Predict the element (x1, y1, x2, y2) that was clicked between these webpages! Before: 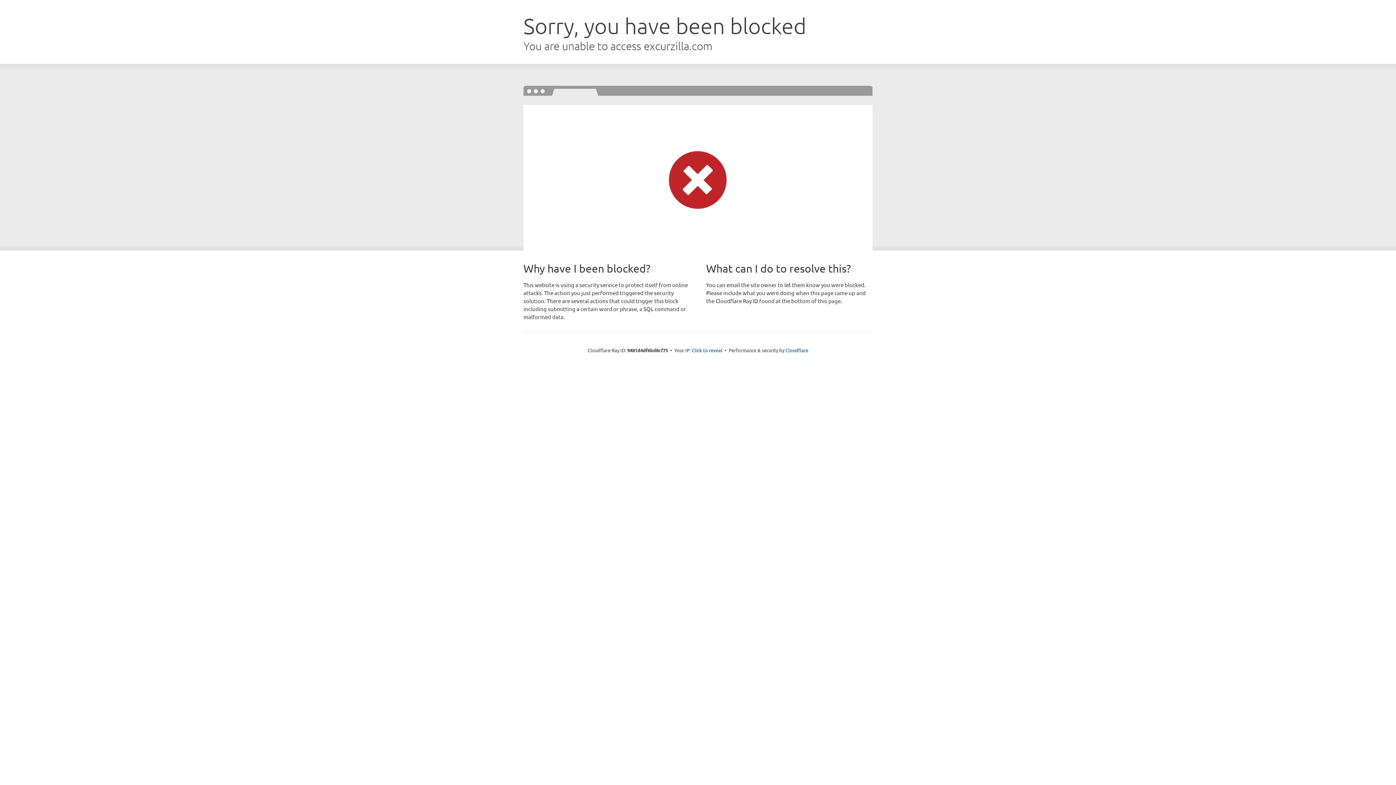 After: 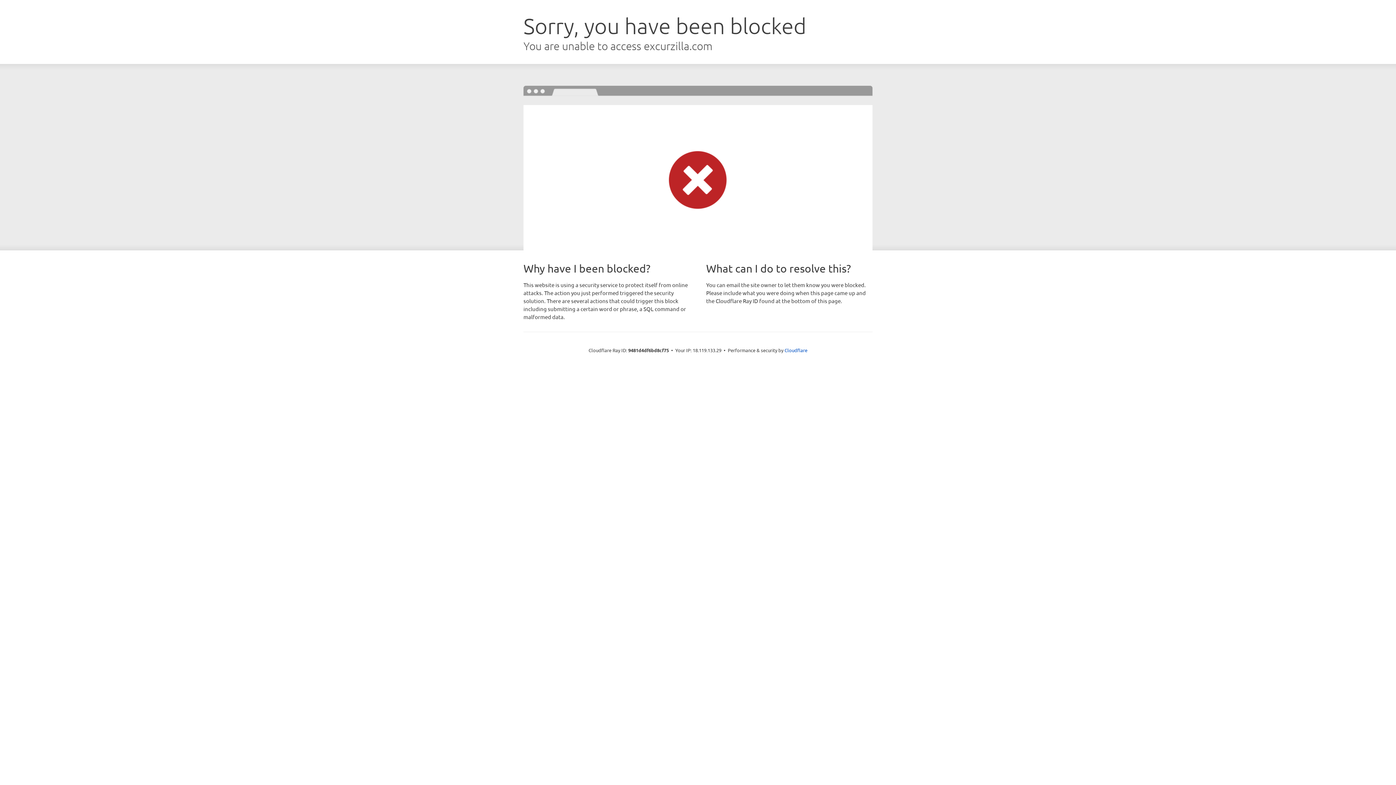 Action: bbox: (692, 346, 722, 353) label: Click to reveal